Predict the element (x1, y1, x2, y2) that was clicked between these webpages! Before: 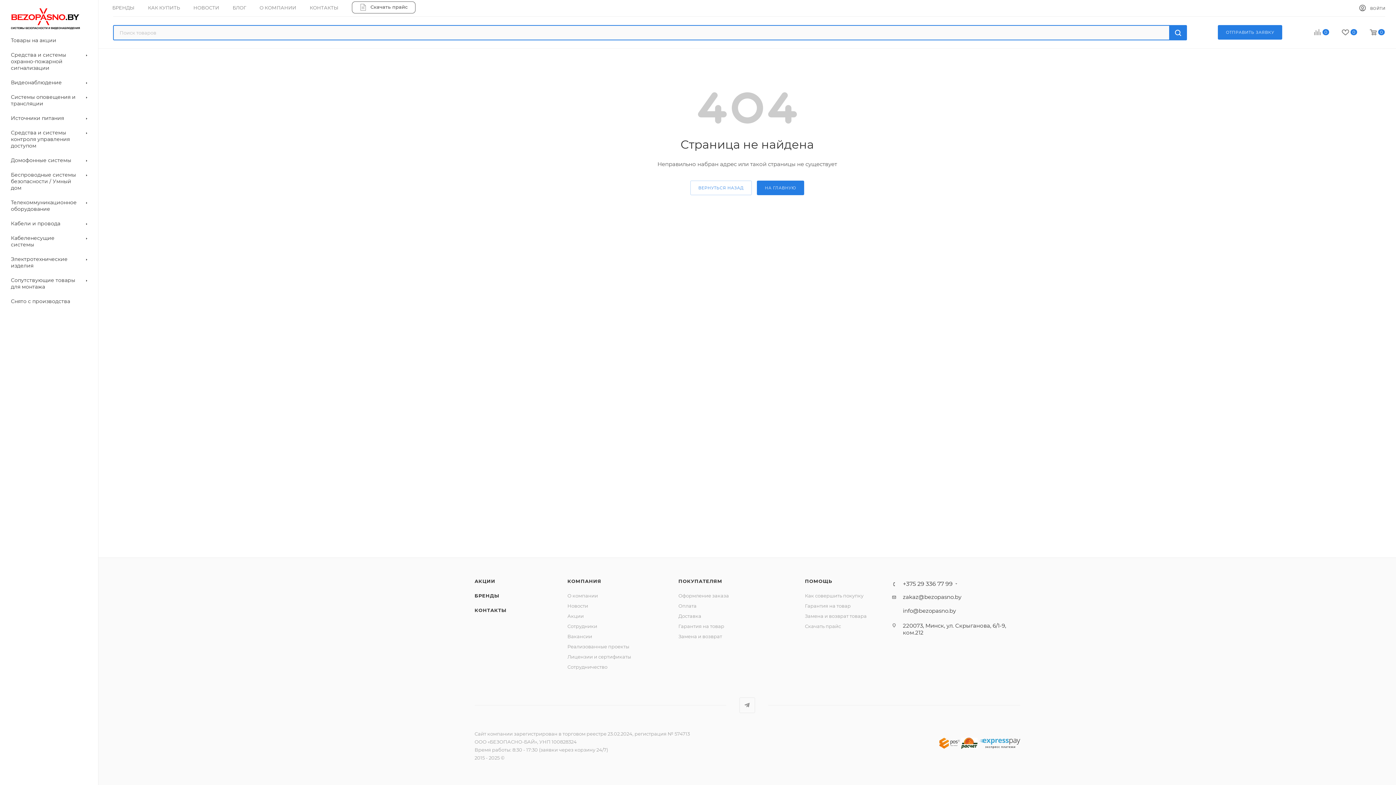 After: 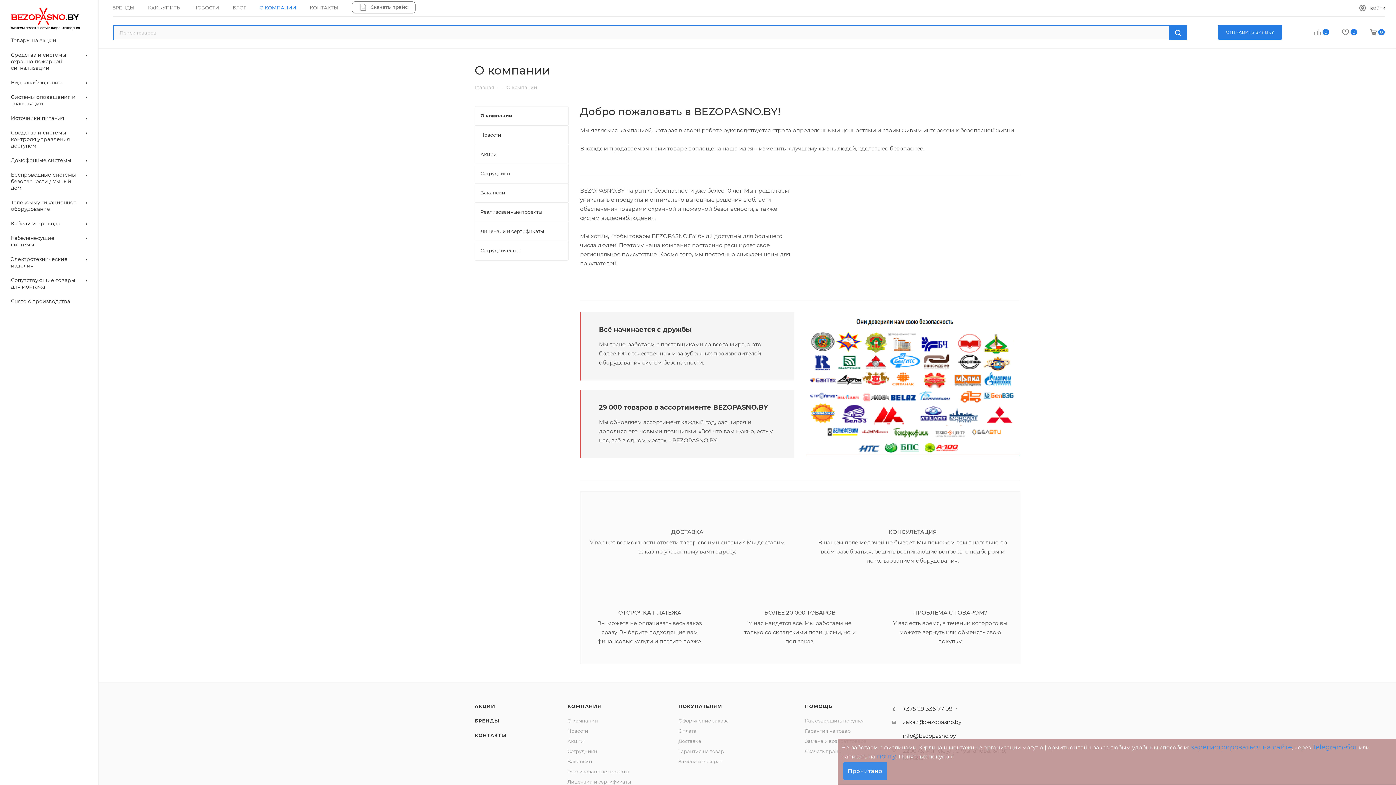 Action: label: КОМПАНИЯ bbox: (567, 578, 601, 584)